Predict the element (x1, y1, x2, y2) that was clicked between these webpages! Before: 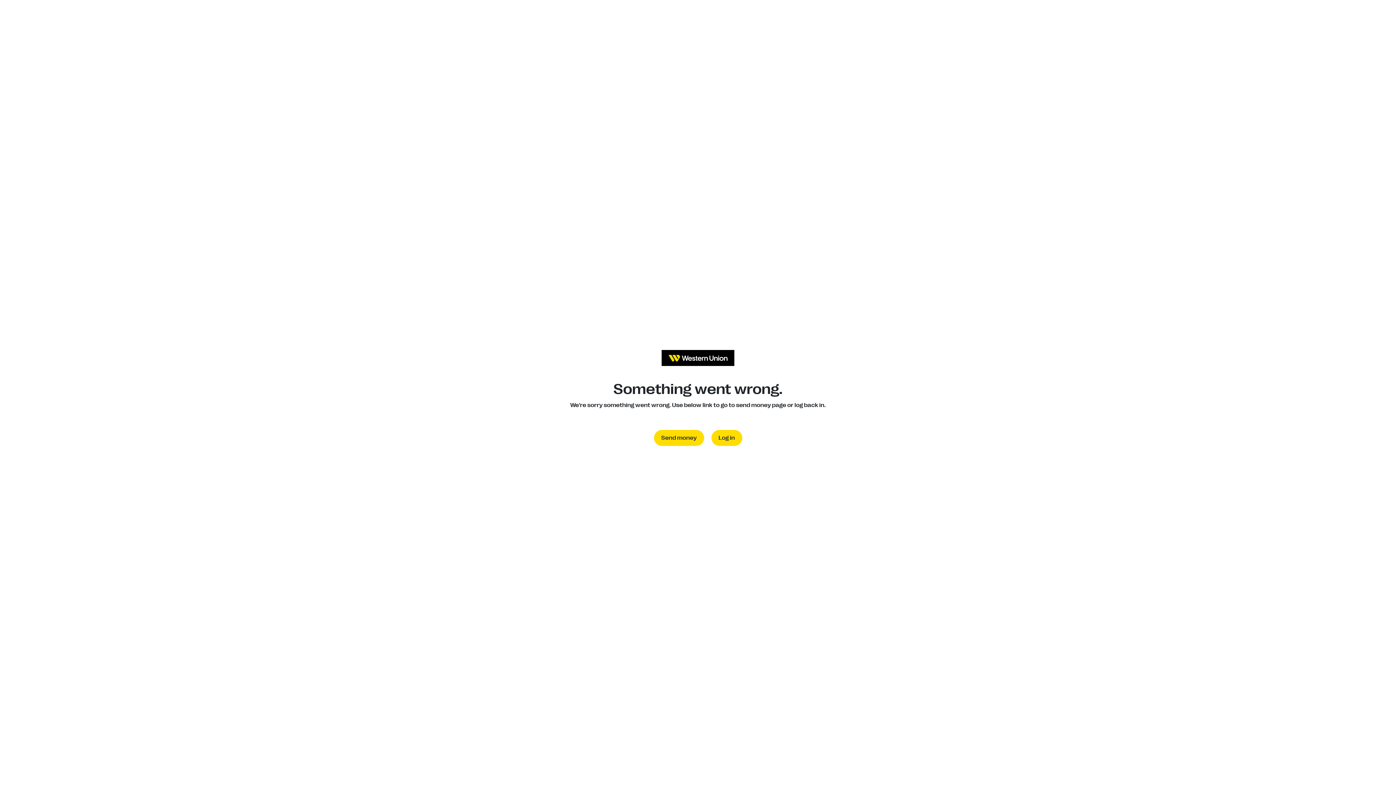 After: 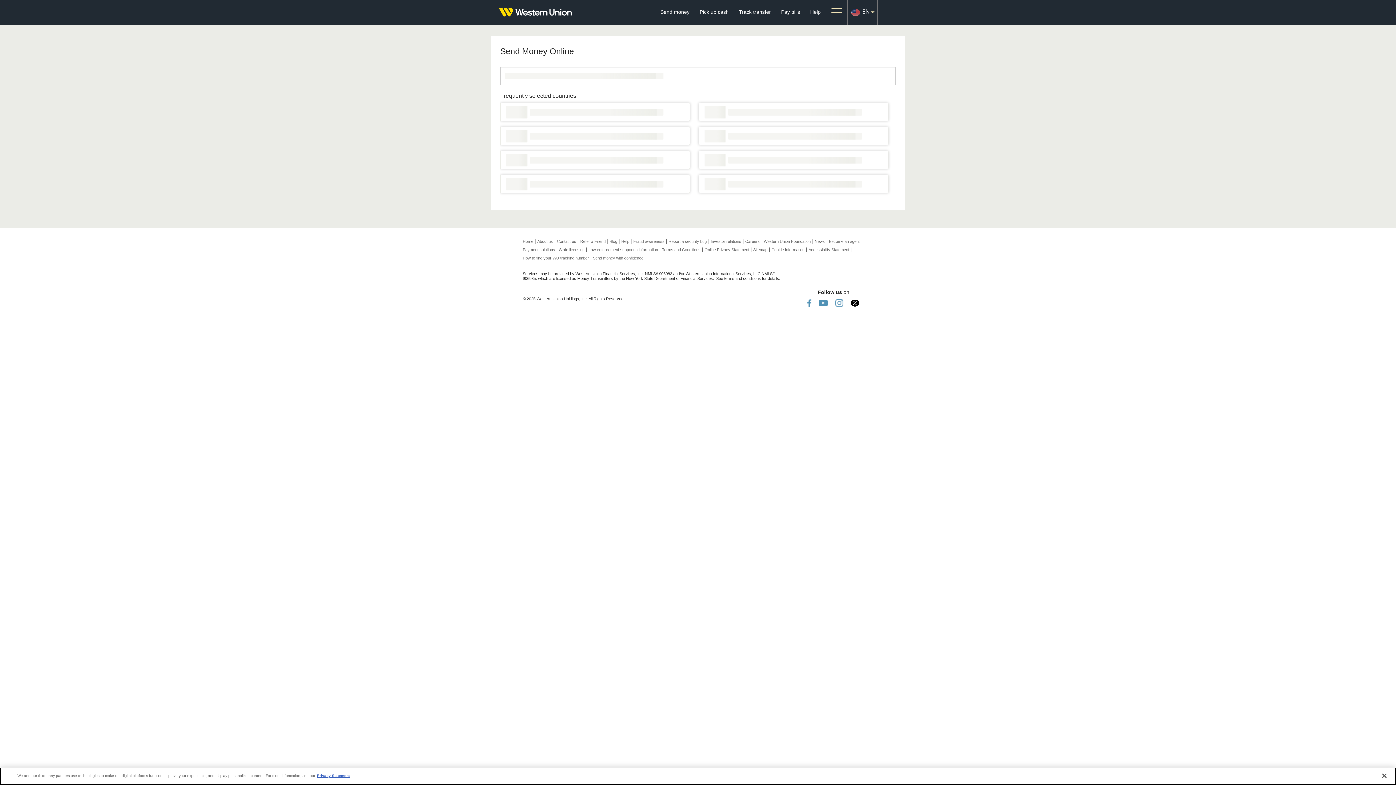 Action: label: Send money bbox: (654, 430, 704, 446)